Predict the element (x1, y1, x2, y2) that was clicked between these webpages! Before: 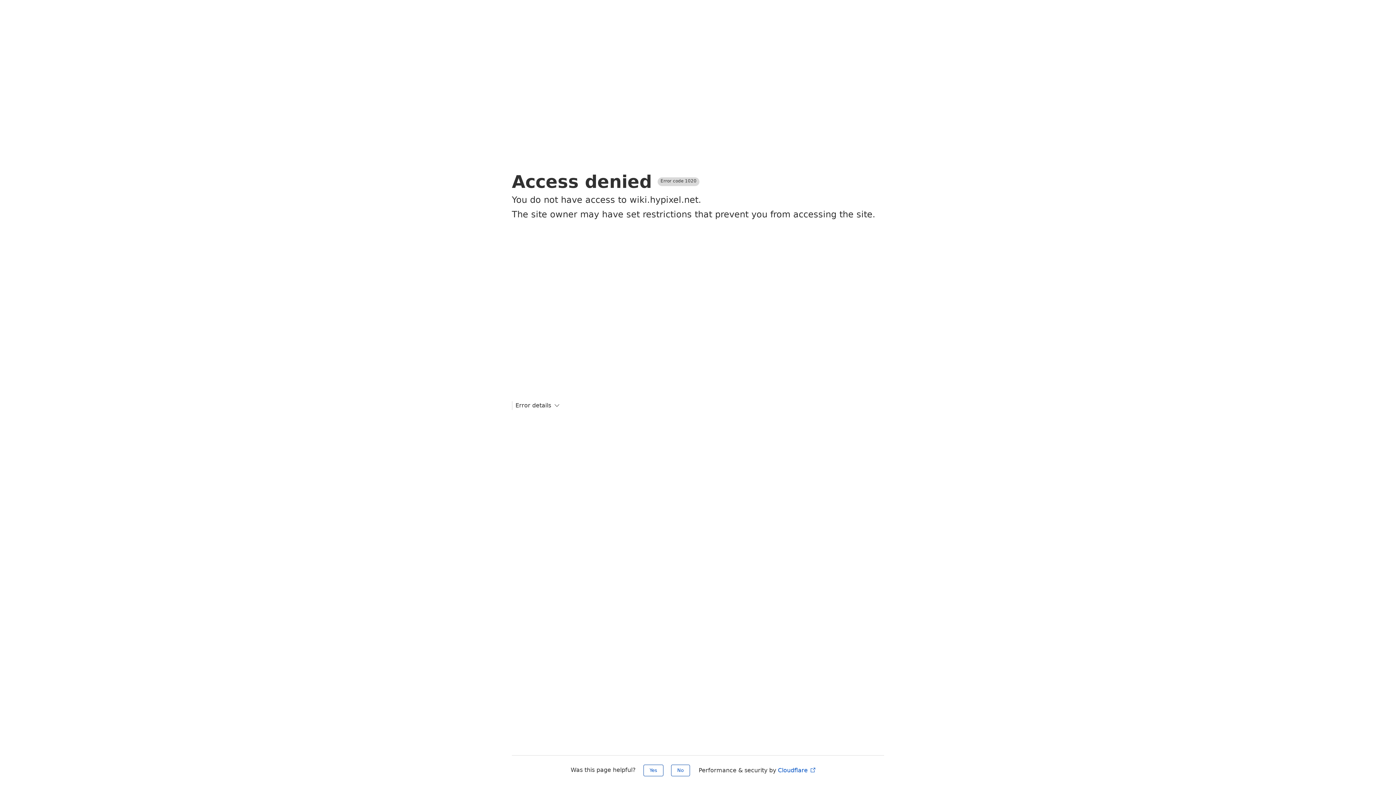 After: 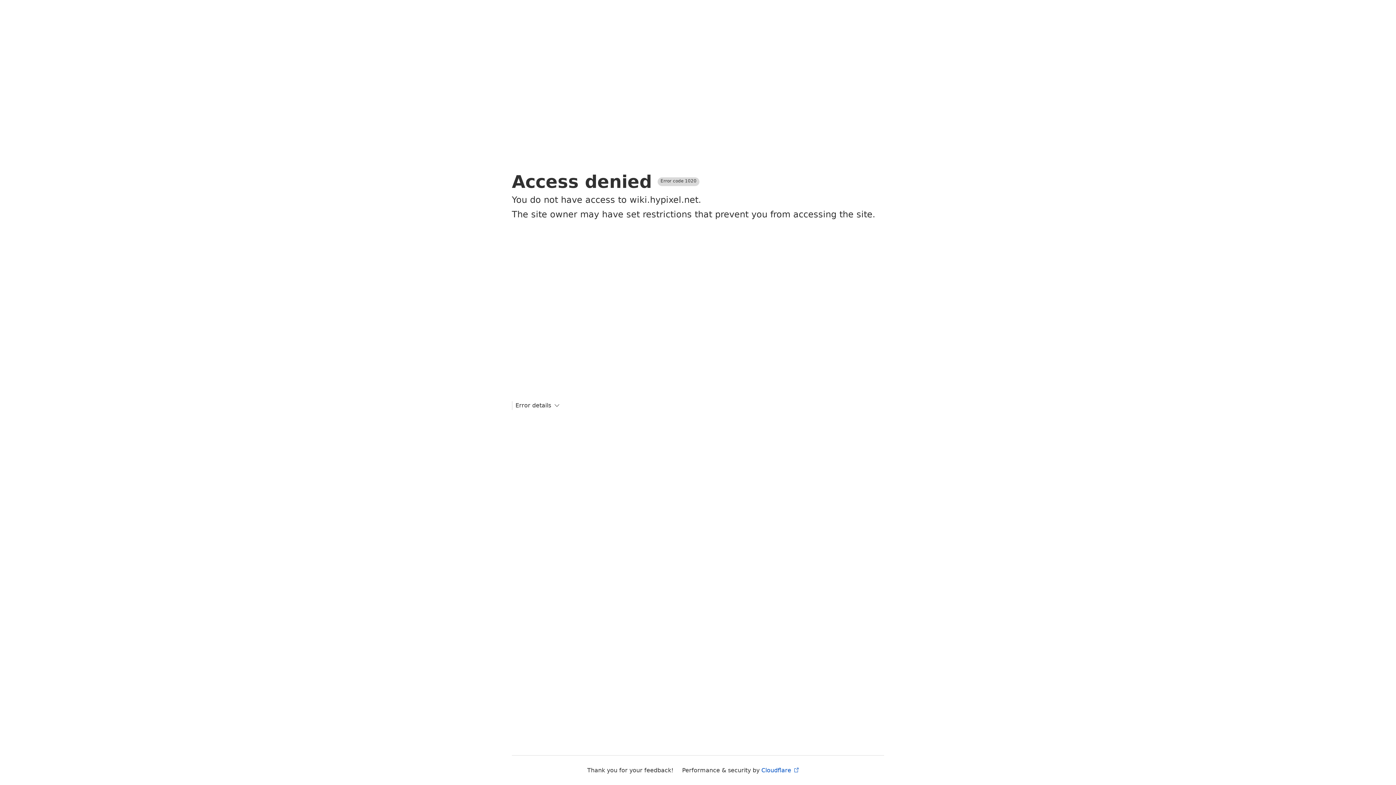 Action: bbox: (671, 765, 690, 776) label: No